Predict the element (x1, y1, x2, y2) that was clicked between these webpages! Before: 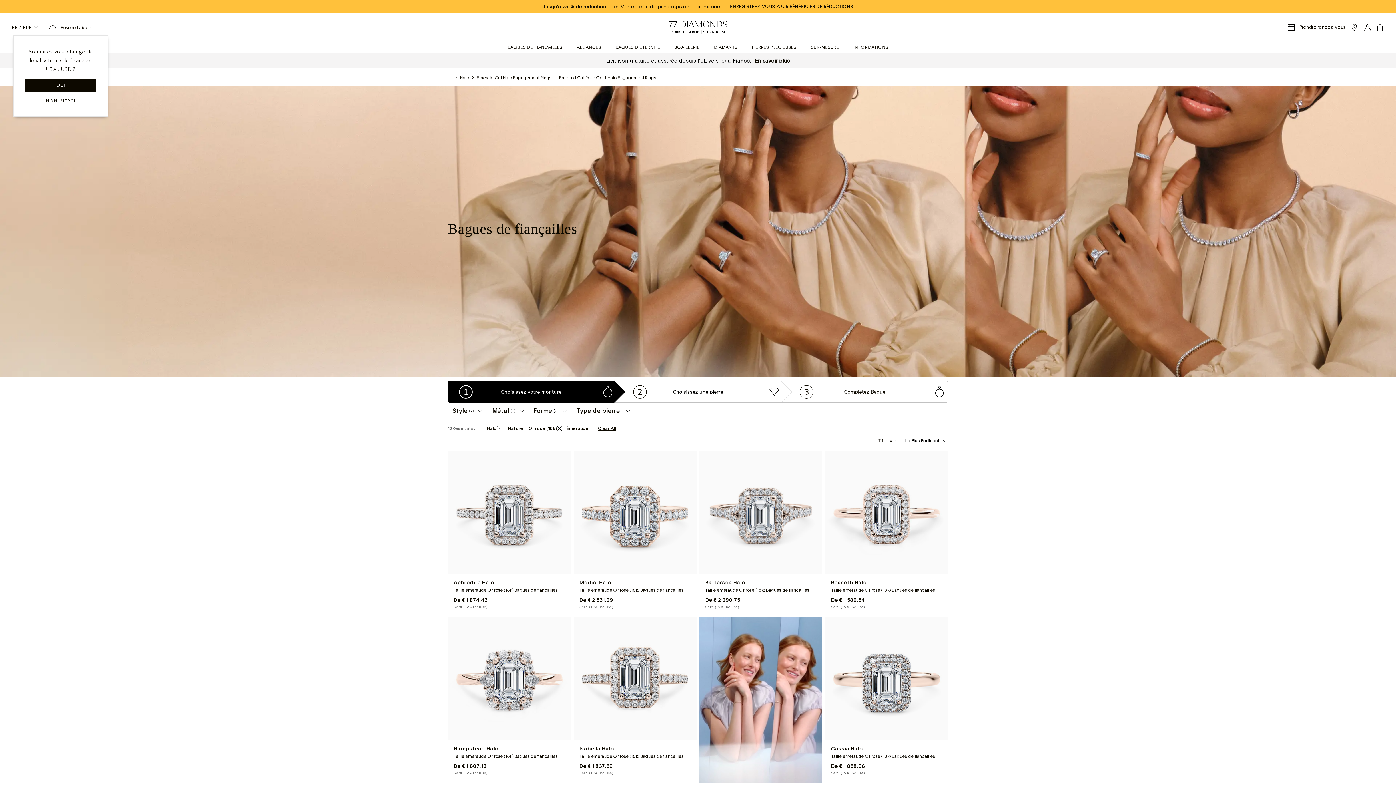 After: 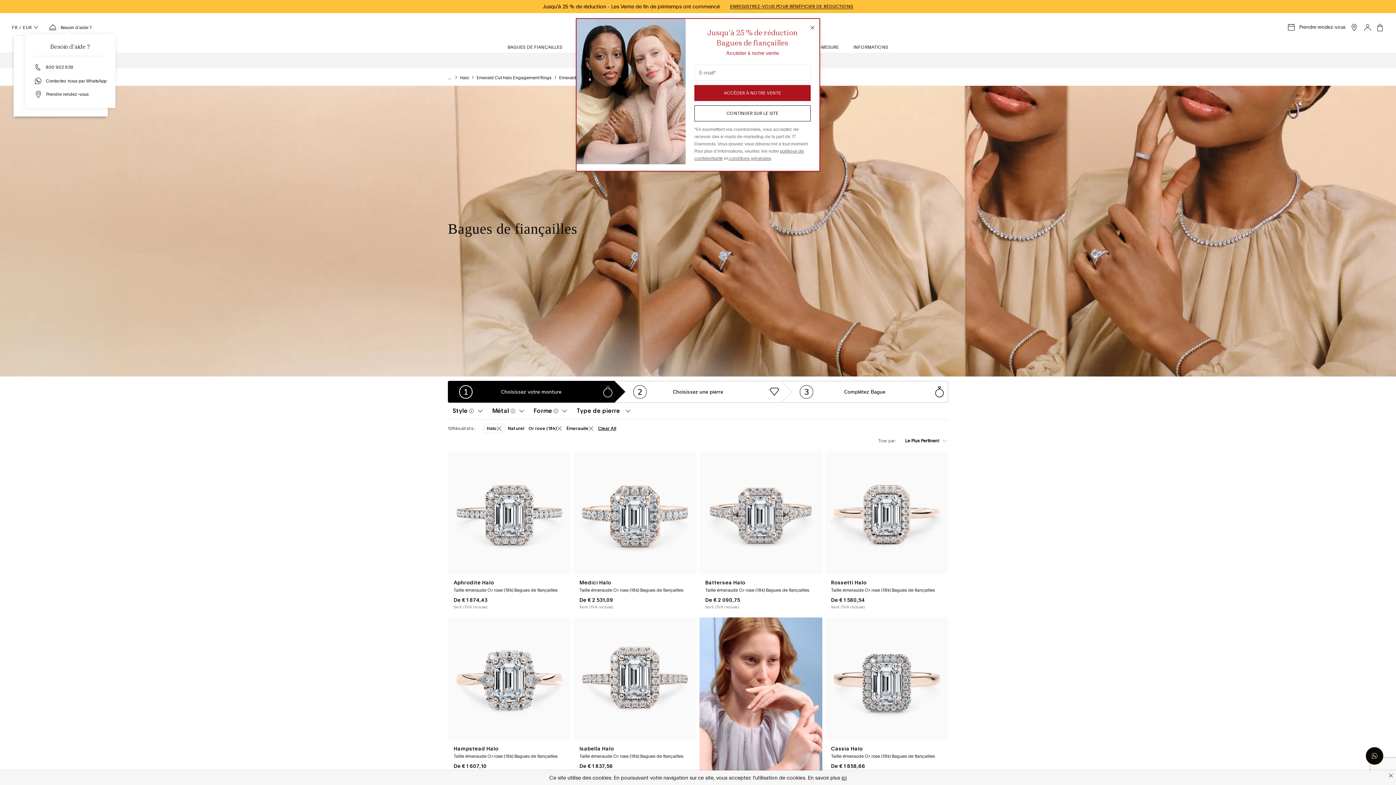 Action: label: Menu aide et renseignements bbox: (43, 18, 96, 36)